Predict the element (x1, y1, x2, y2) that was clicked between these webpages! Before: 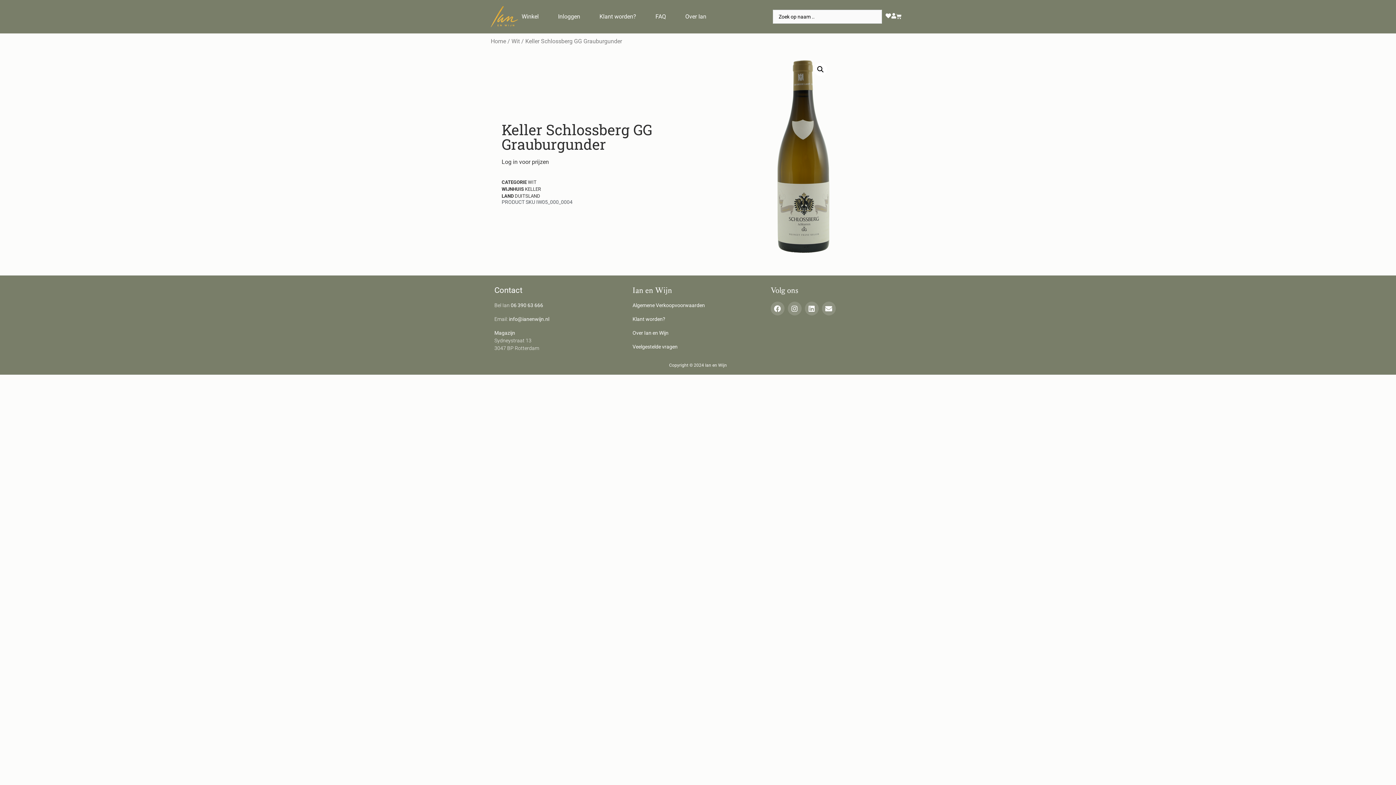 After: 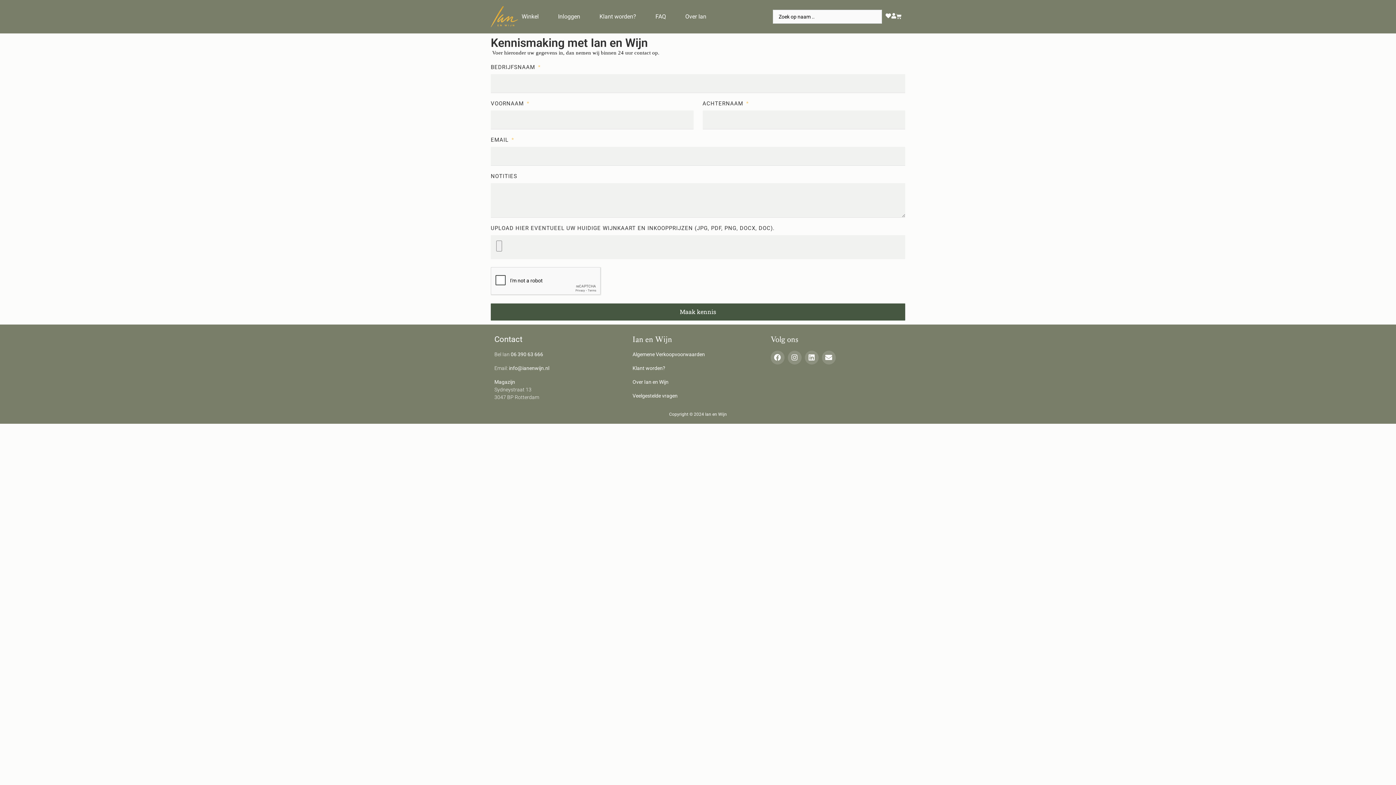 Action: label: Klant worden? bbox: (632, 316, 665, 322)